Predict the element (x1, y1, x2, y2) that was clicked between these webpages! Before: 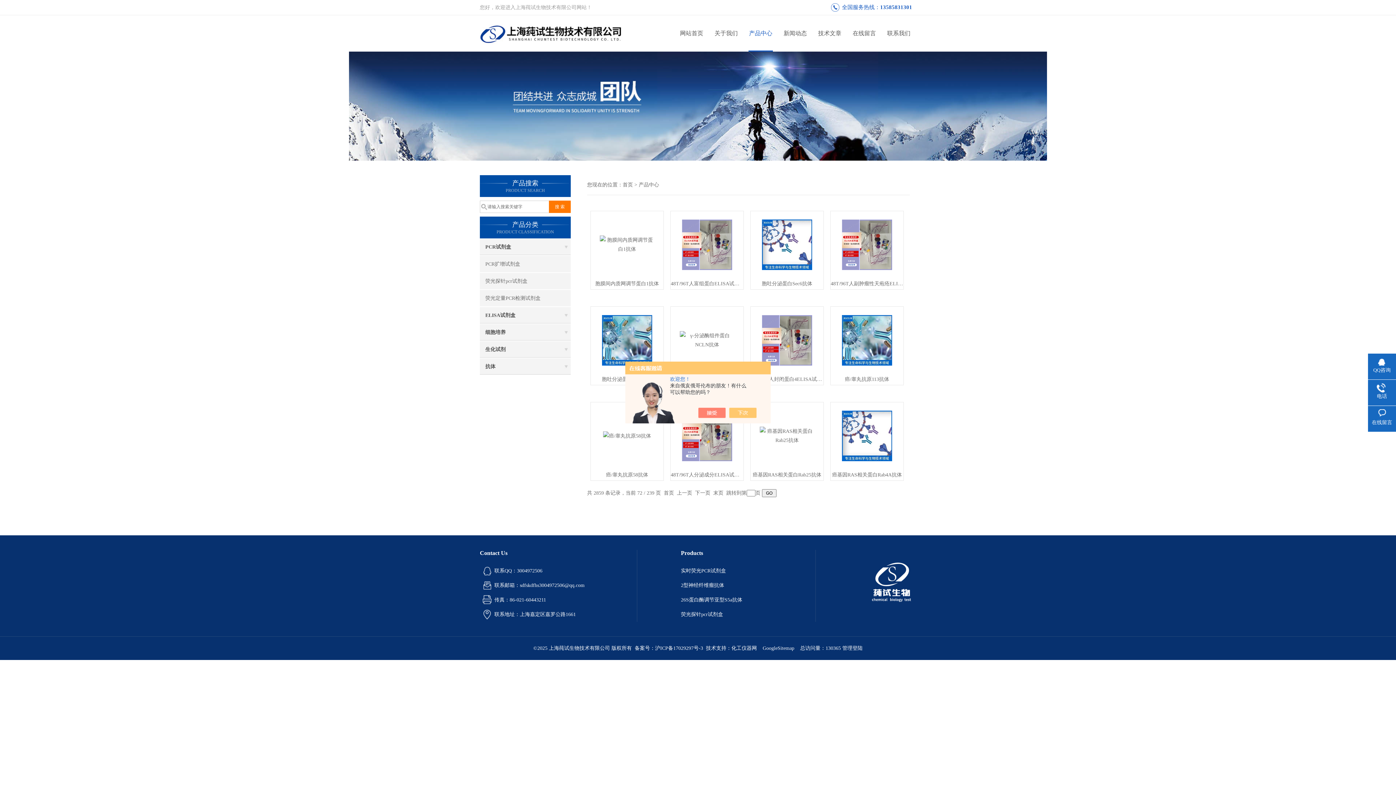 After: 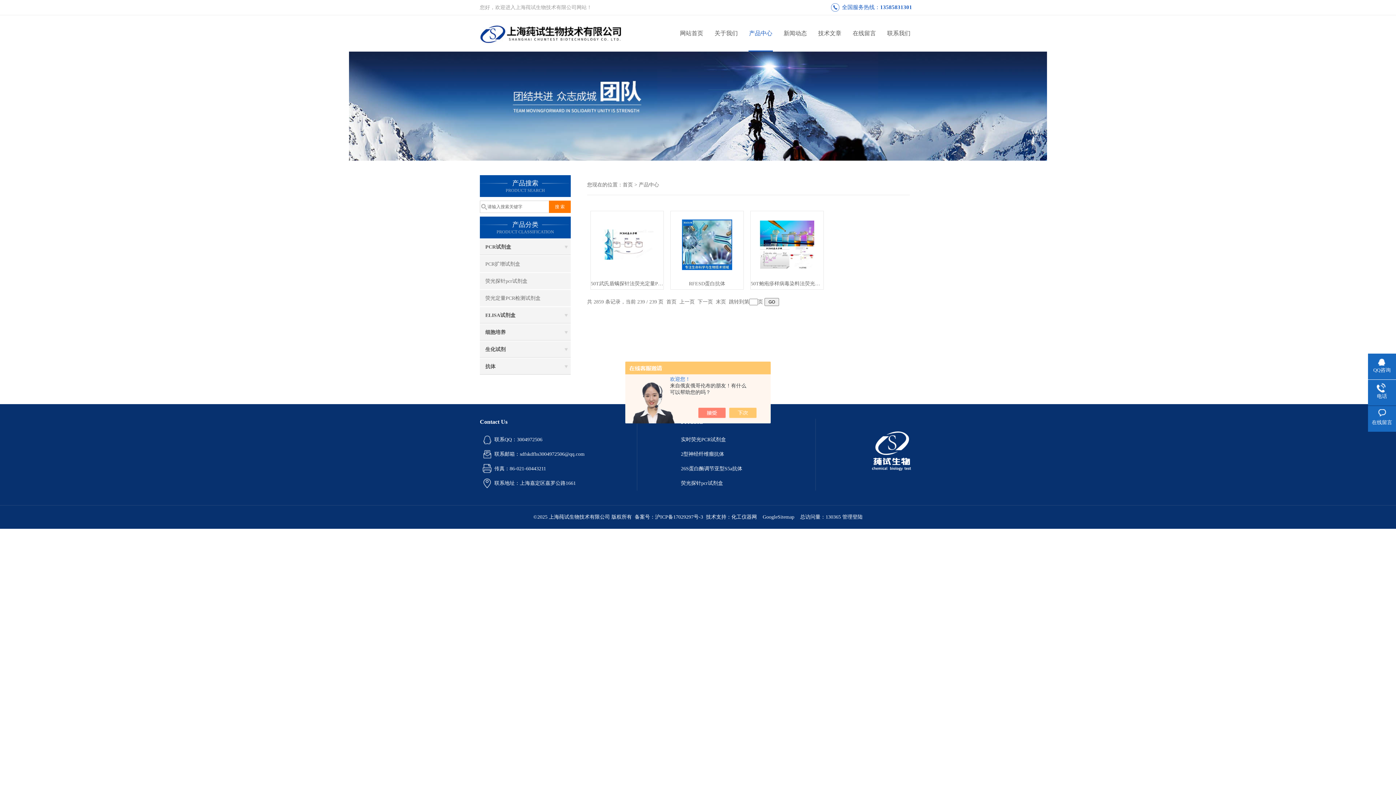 Action: label: 末页 bbox: (713, 490, 723, 496)